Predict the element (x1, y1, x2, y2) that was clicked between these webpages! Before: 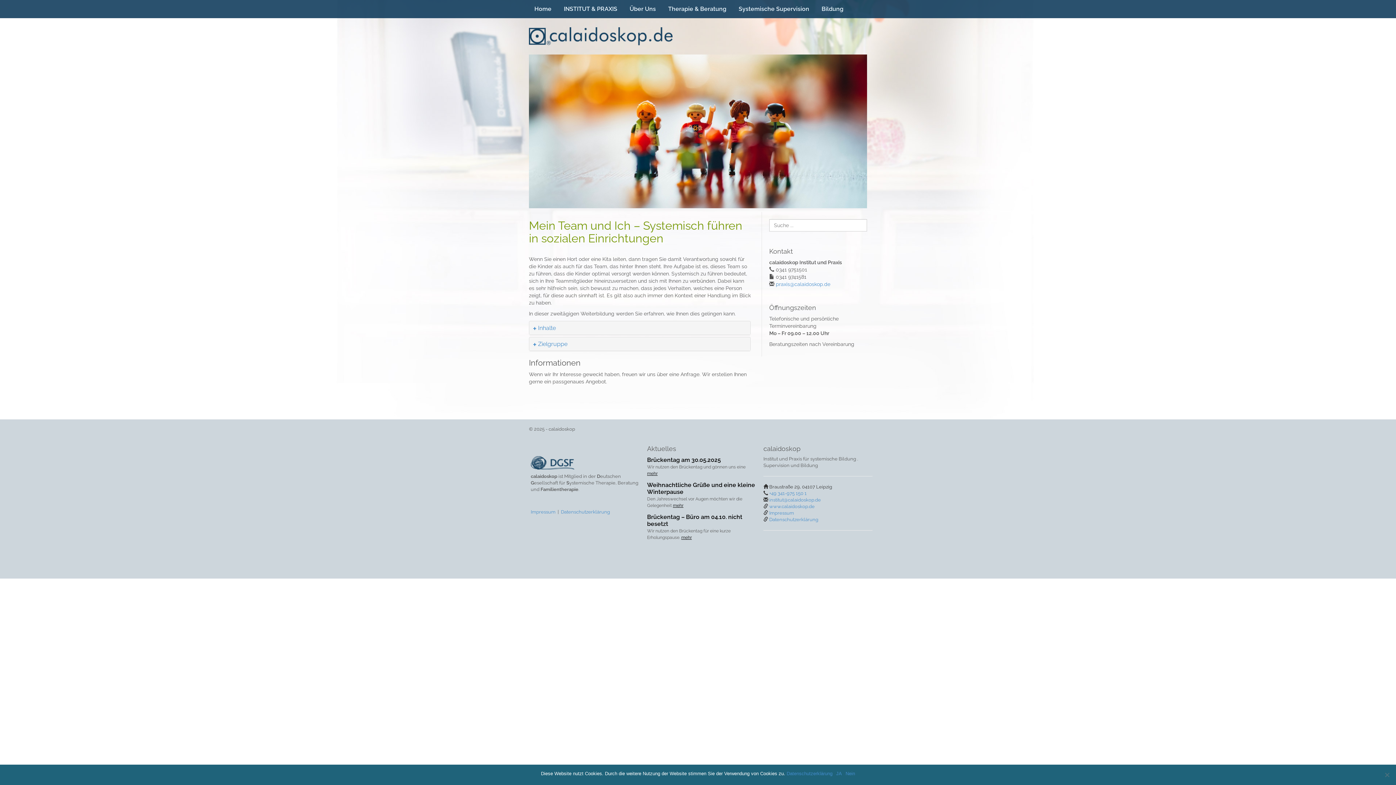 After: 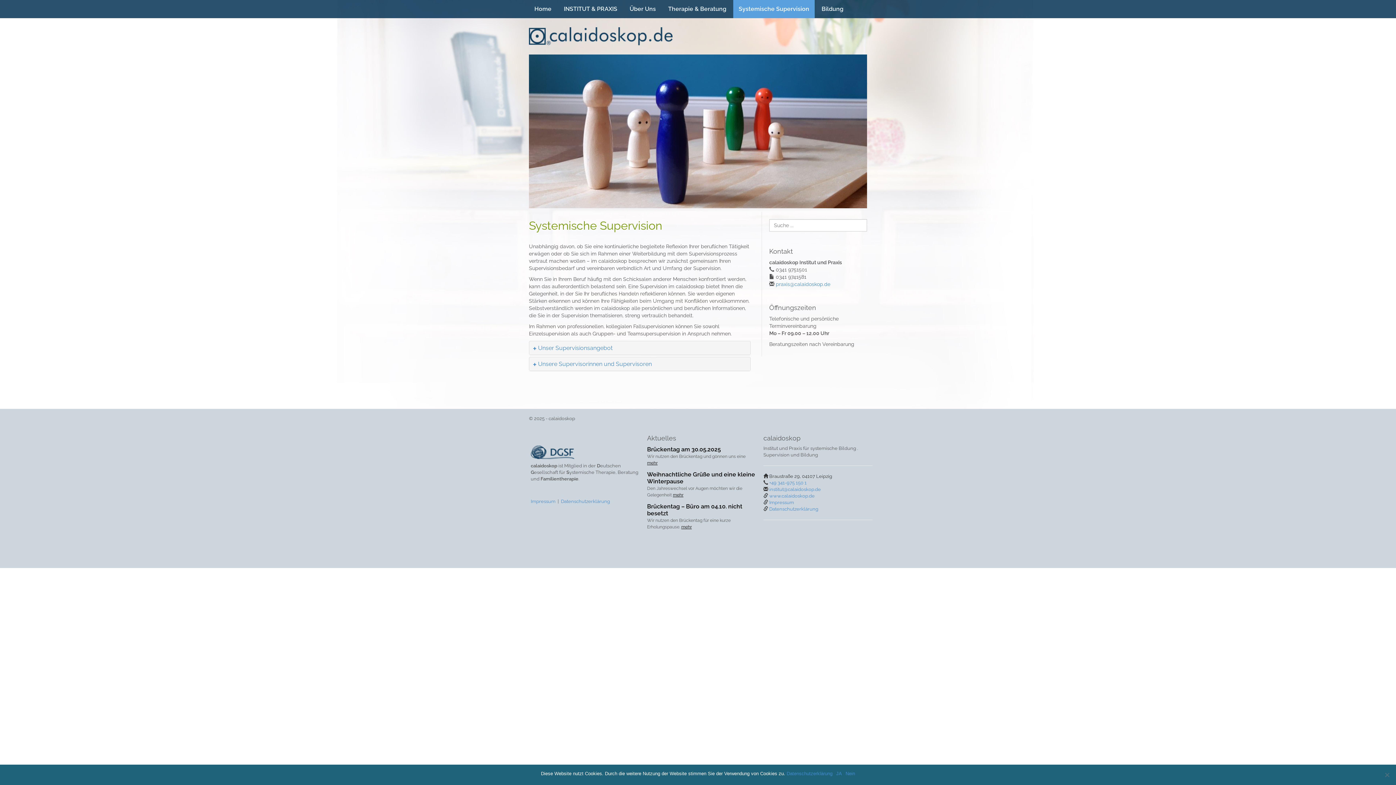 Action: label: Systemische Supervision bbox: (733, 0, 814, 18)